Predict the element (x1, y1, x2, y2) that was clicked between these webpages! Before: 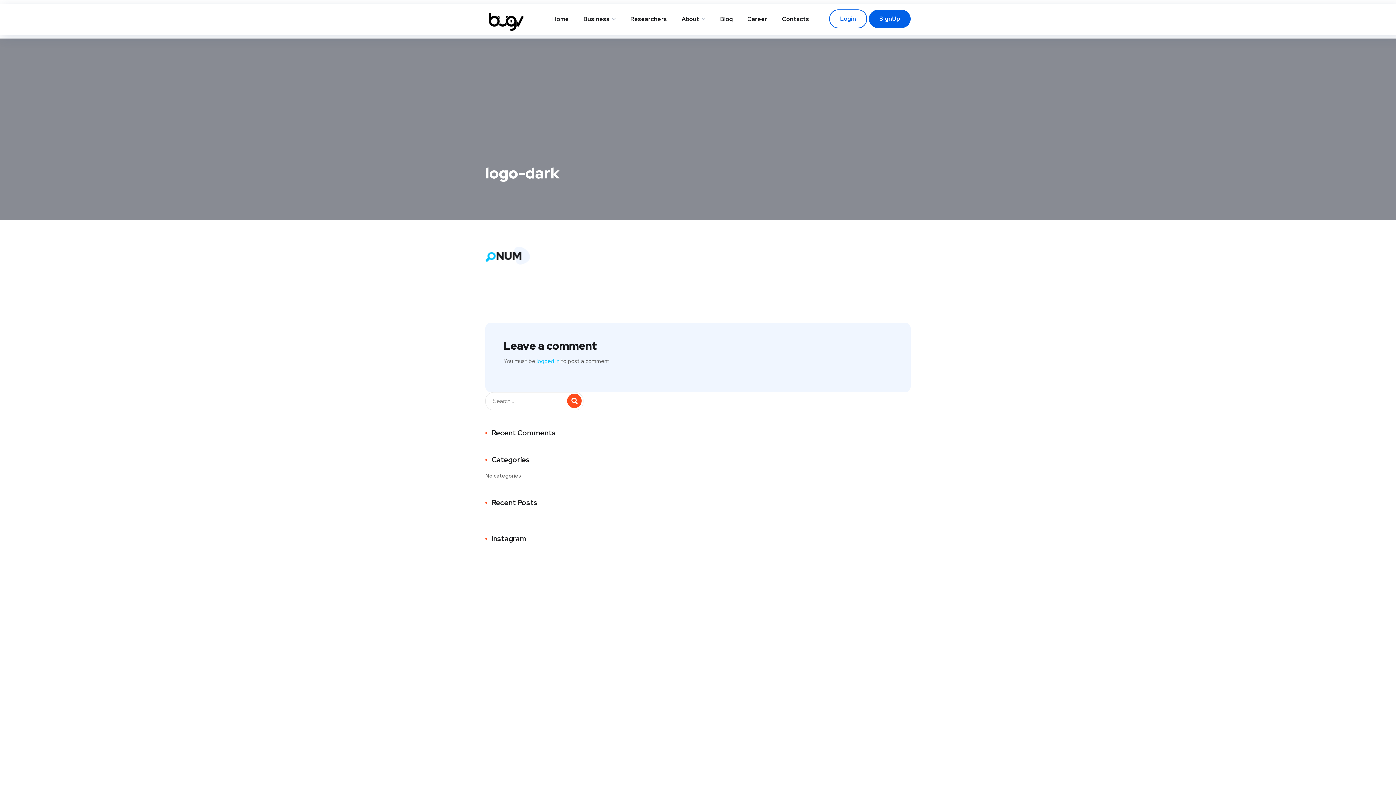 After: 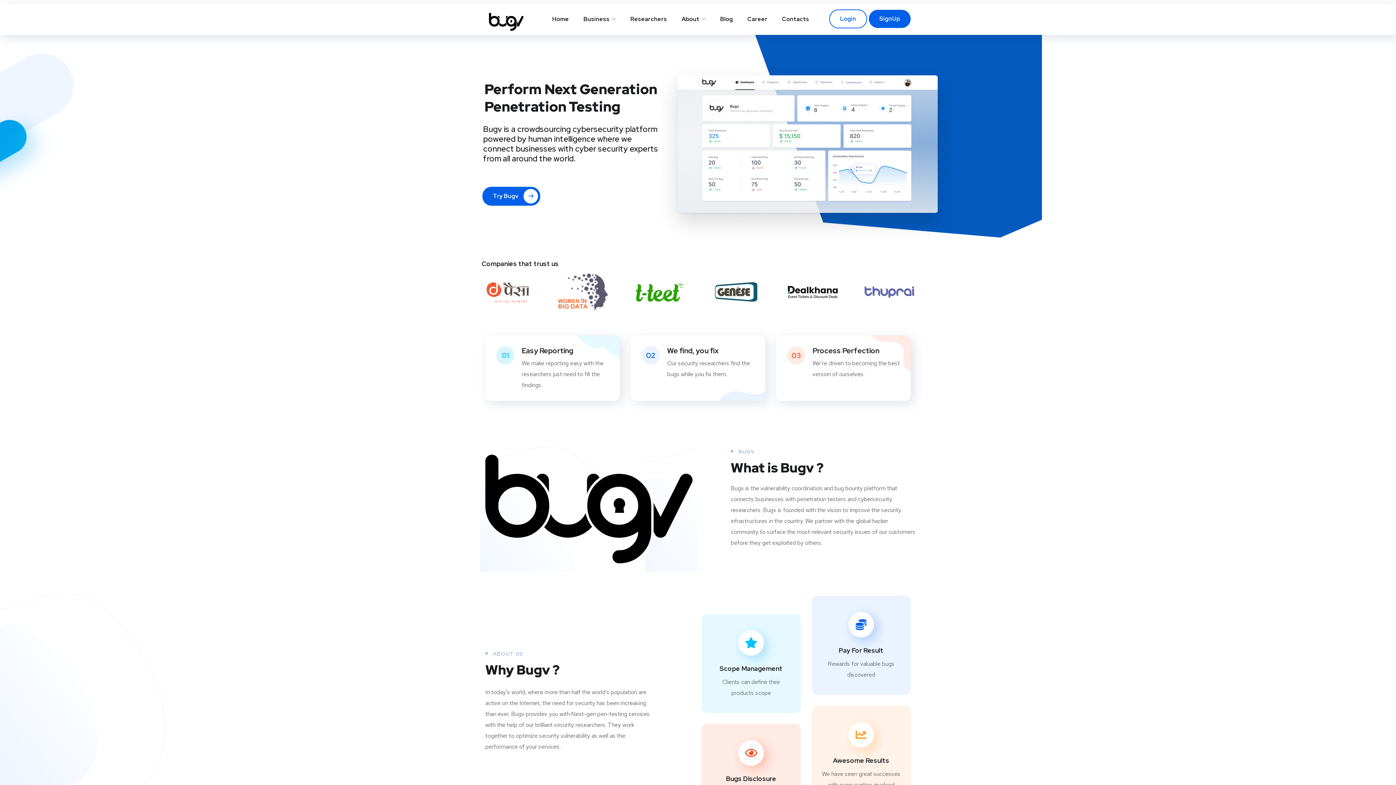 Action: label: Home bbox: (552, 7, 569, 30)